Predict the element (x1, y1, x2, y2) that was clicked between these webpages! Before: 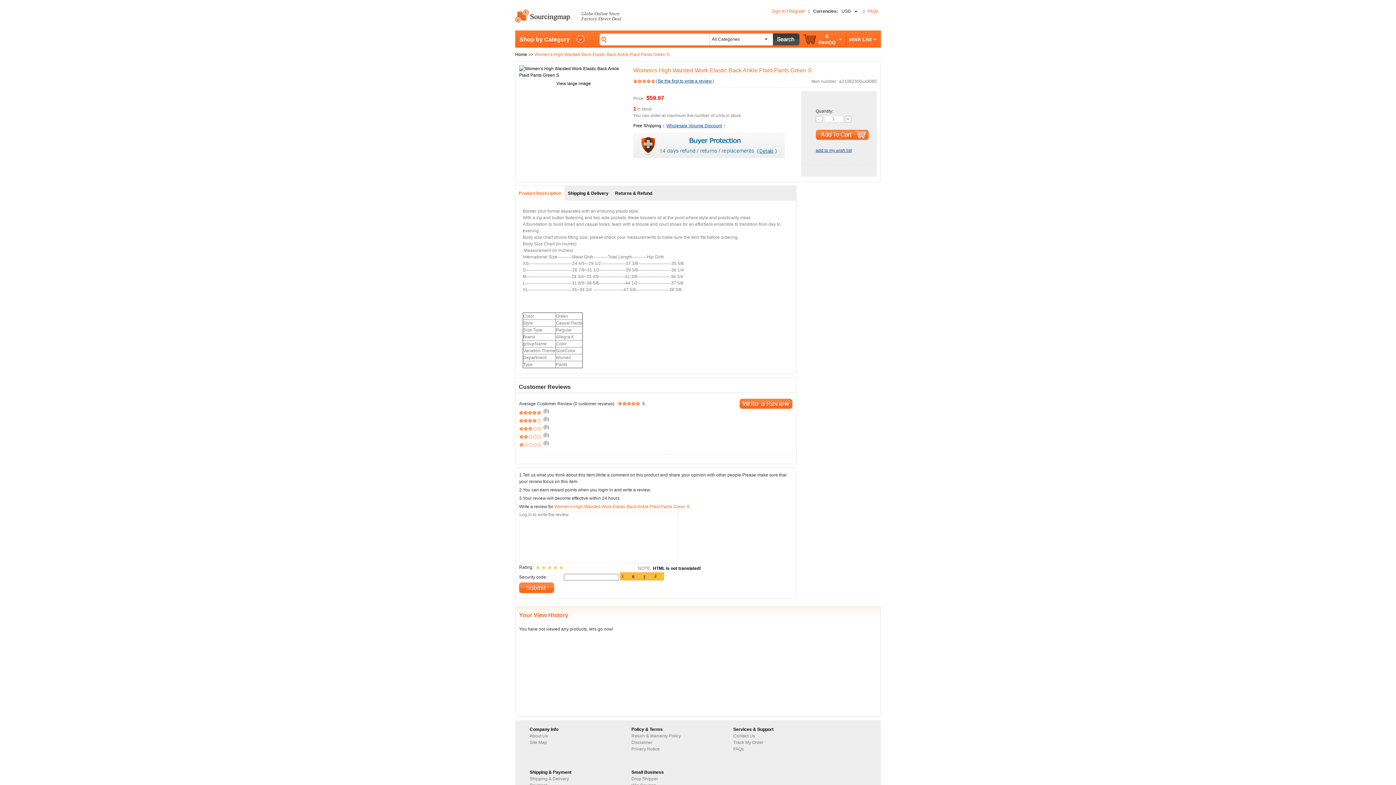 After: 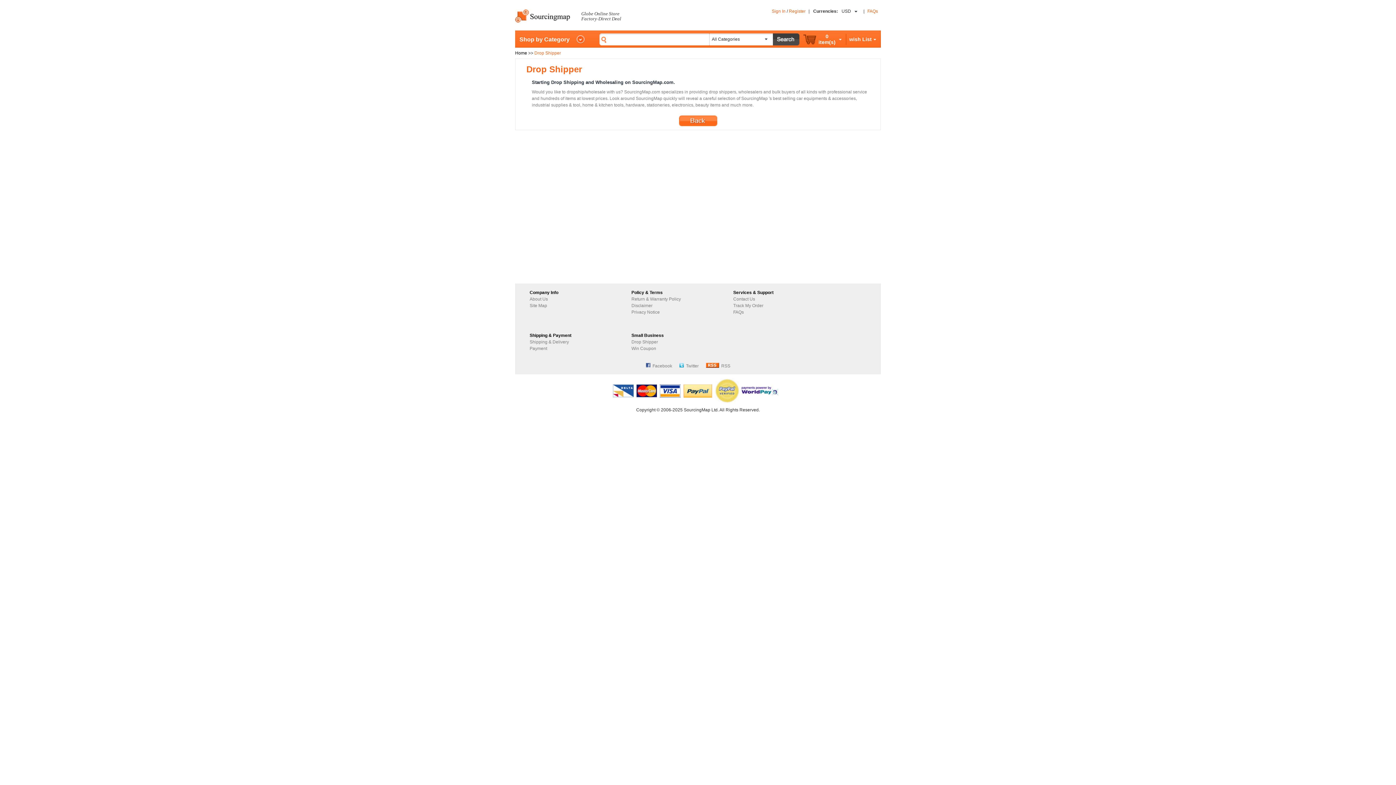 Action: label: Drop Shipper bbox: (631, 776, 658, 781)